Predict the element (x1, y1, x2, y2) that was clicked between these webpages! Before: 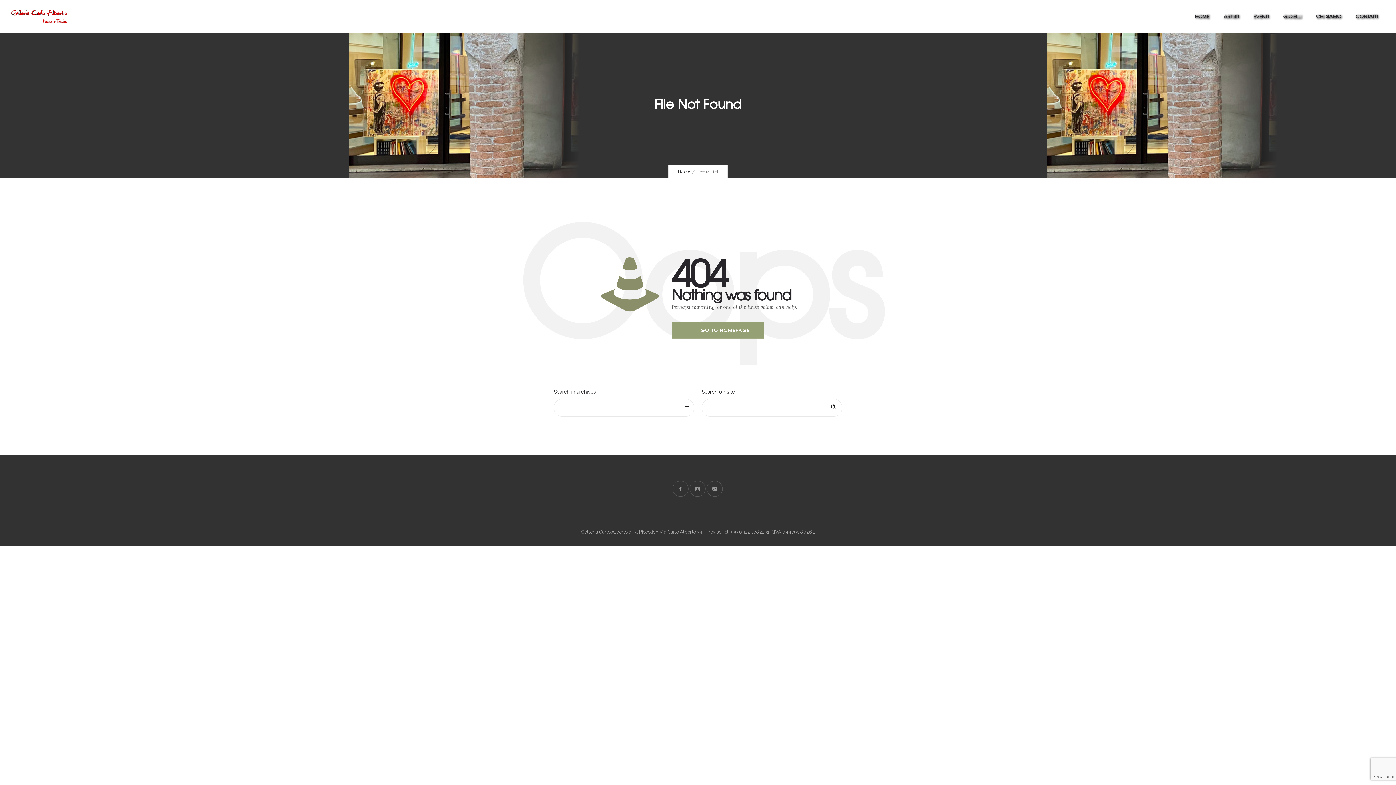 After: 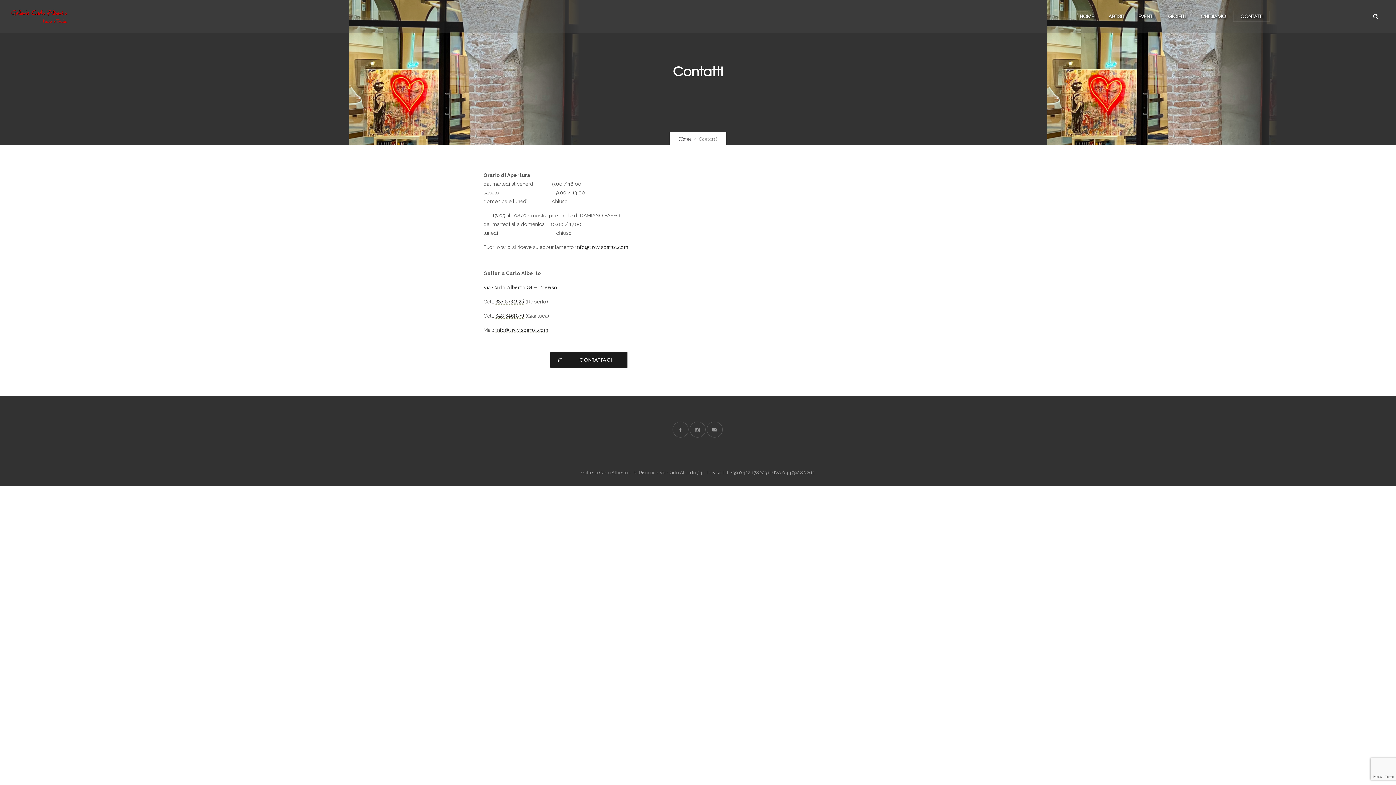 Action: bbox: (1348, 7, 1385, 25) label: CONTATTI